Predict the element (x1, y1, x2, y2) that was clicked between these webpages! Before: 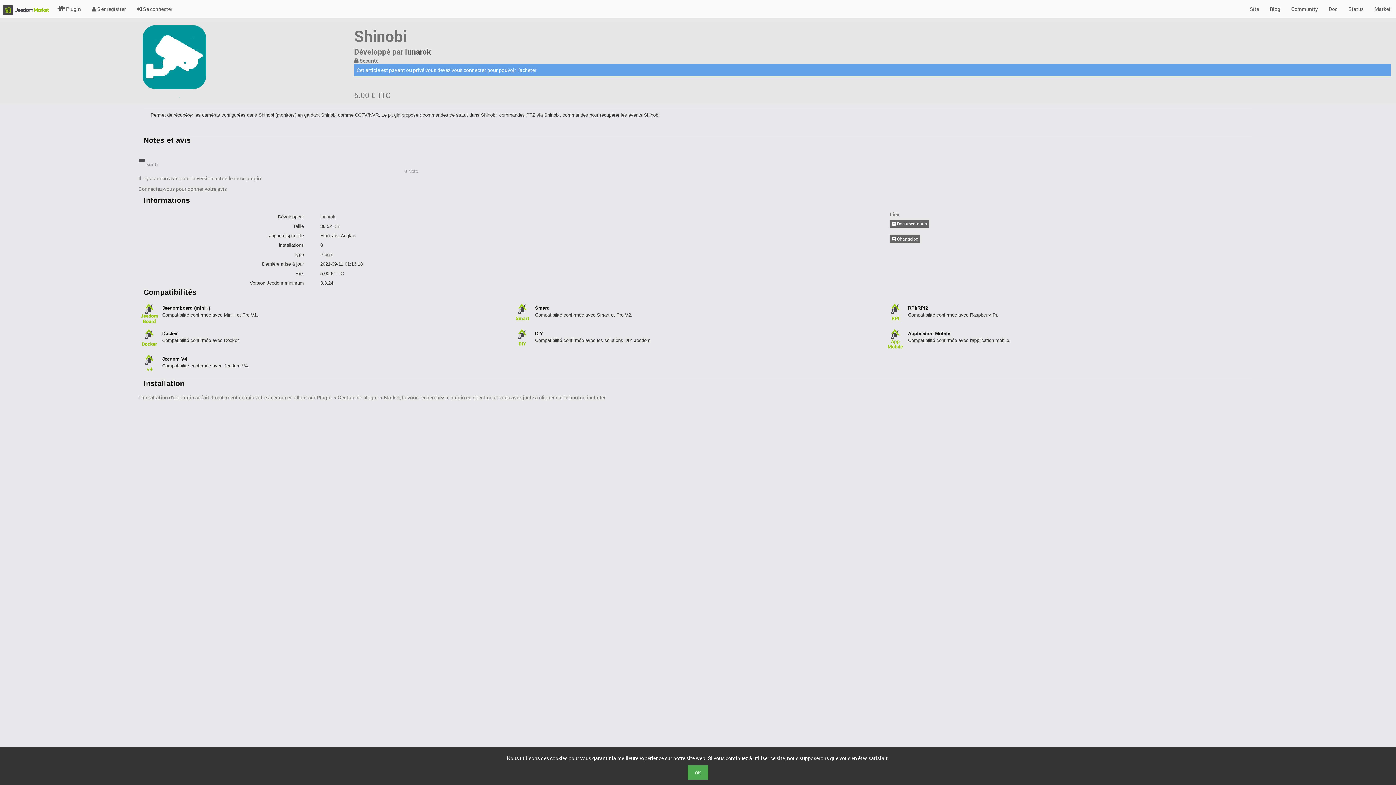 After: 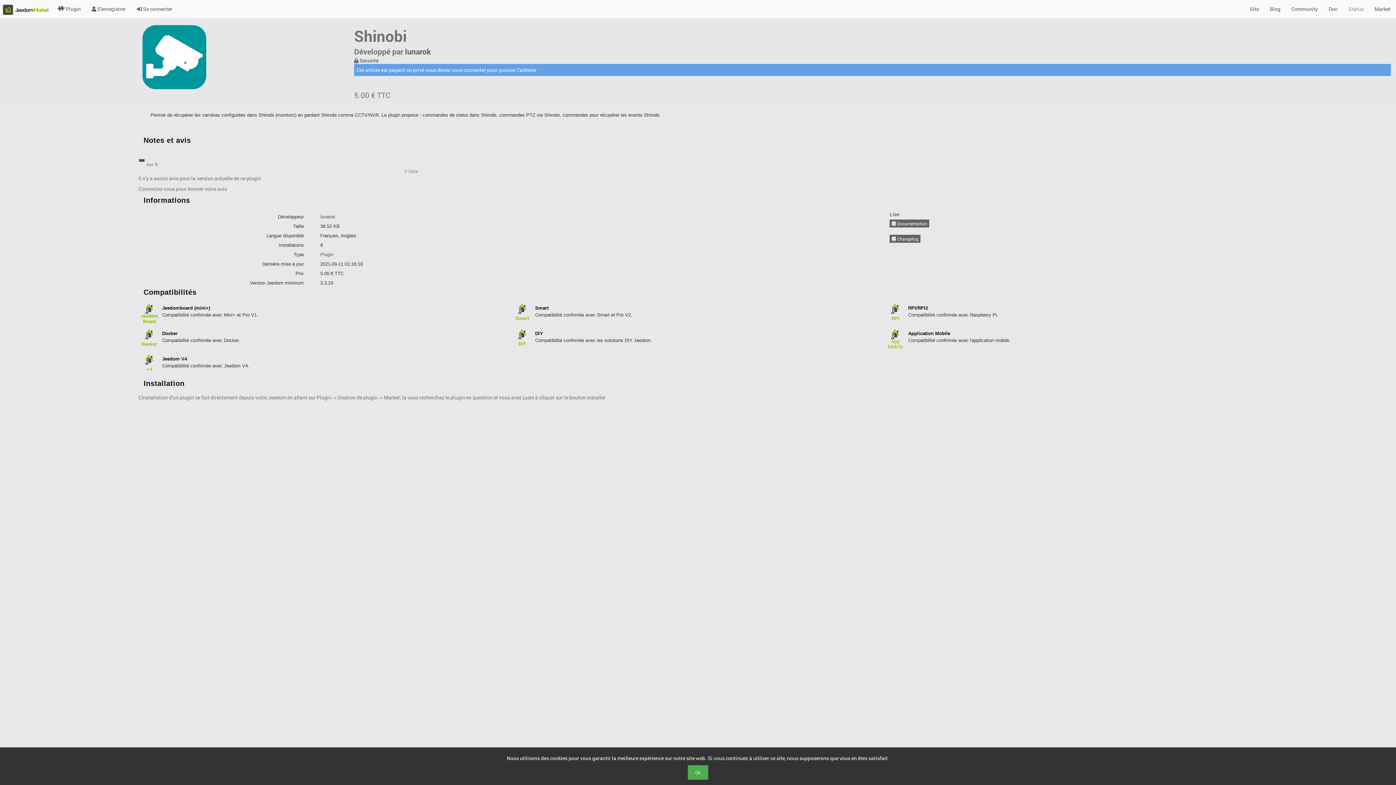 Action: bbox: (1343, 0, 1369, 18) label: Status